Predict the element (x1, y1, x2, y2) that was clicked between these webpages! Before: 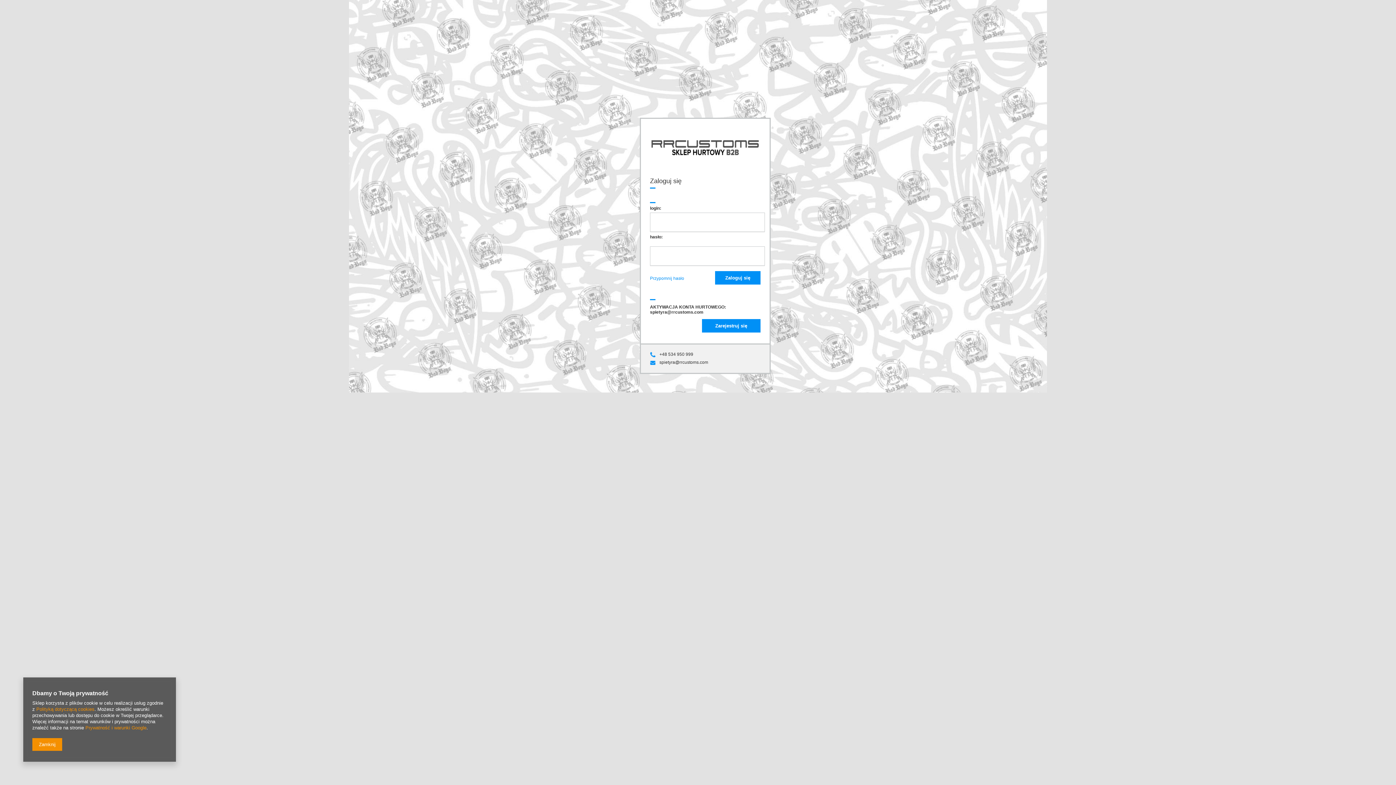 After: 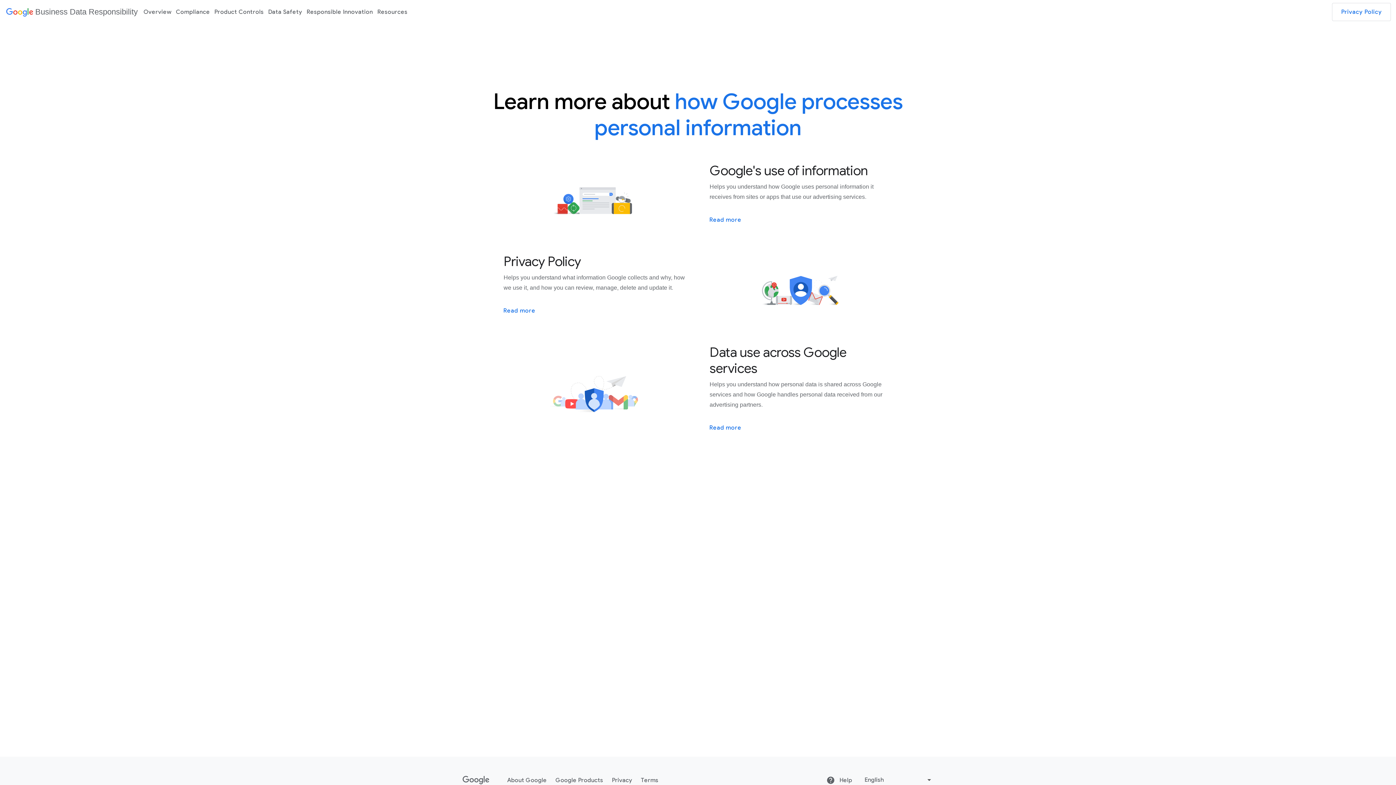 Action: bbox: (85, 725, 146, 730) label: Prywatność i warunki Google